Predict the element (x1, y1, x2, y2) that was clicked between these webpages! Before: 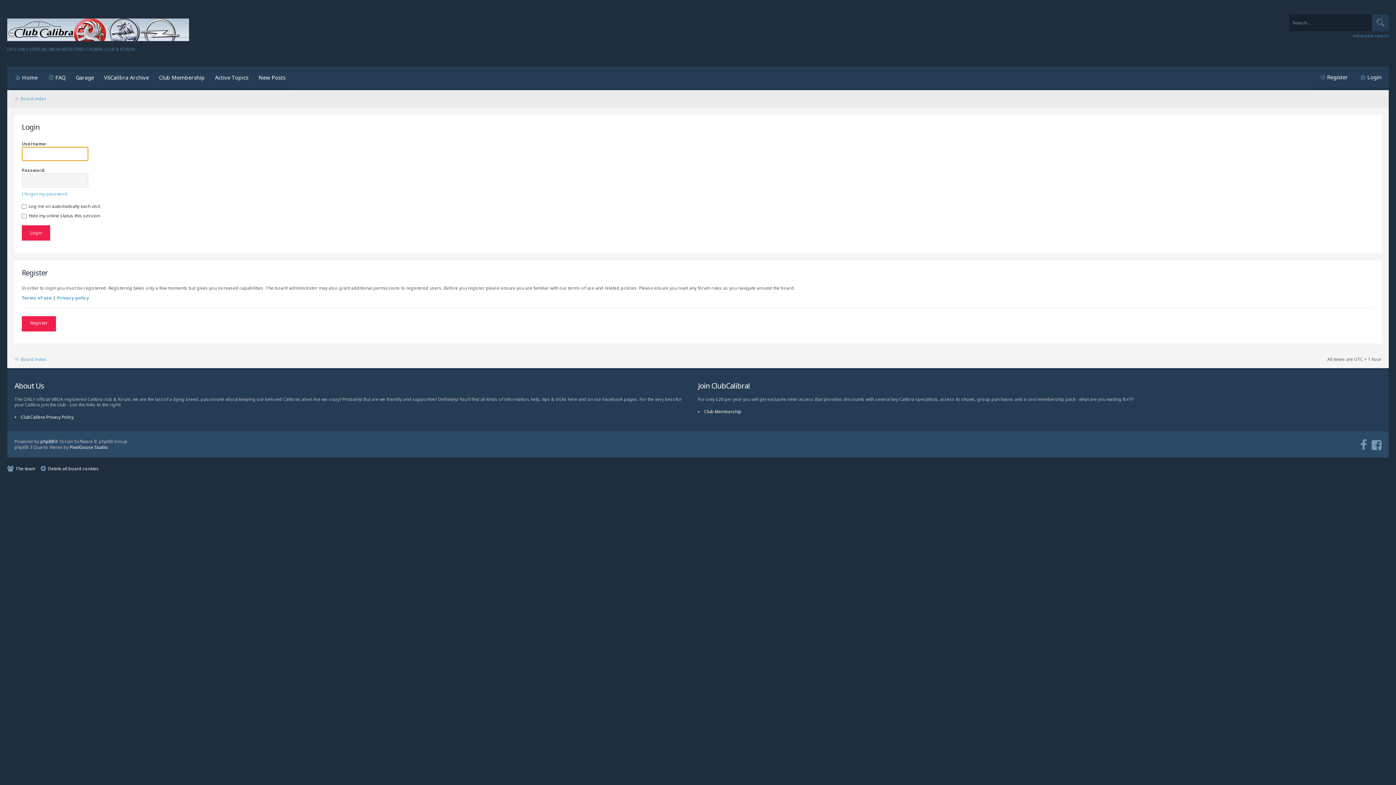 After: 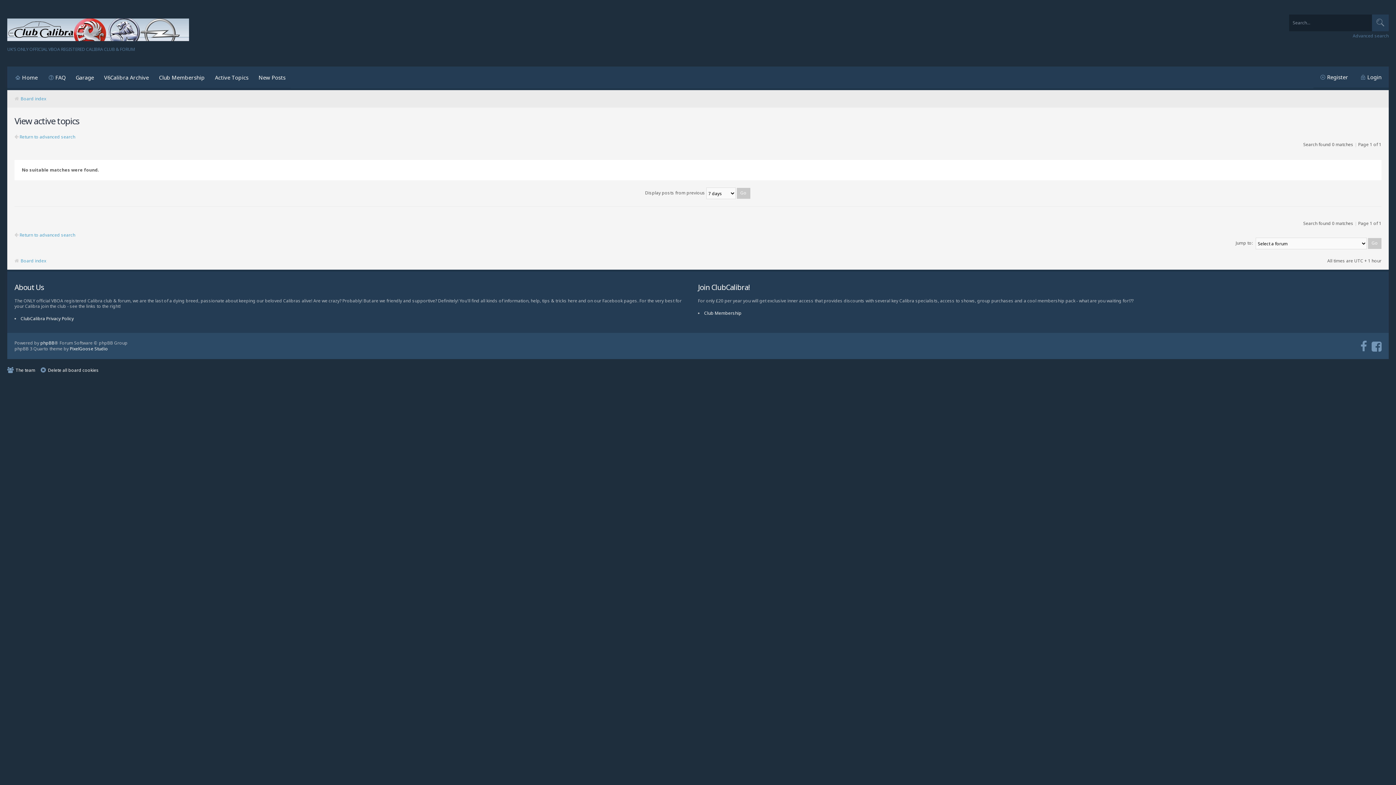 Action: label: Active Topics bbox: (210, 66, 253, 89)